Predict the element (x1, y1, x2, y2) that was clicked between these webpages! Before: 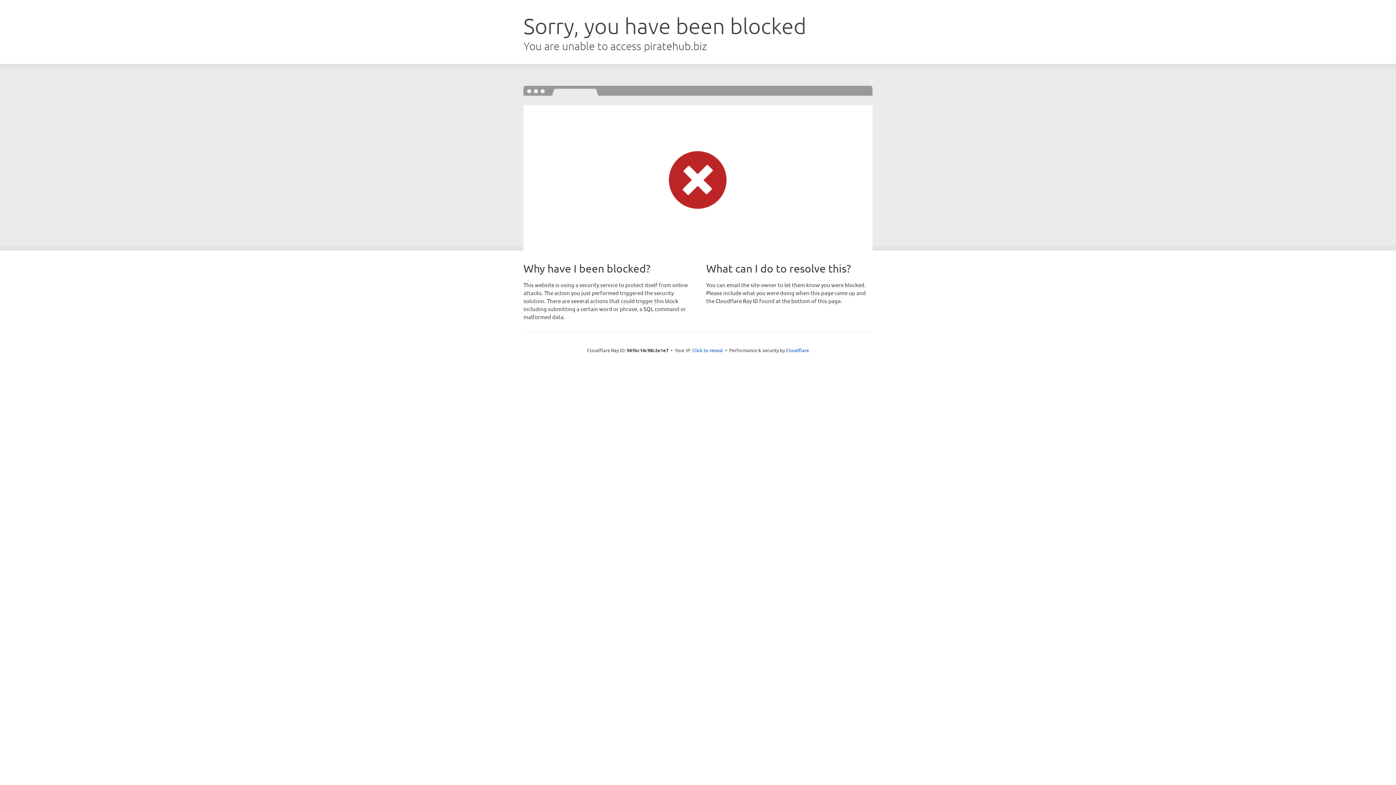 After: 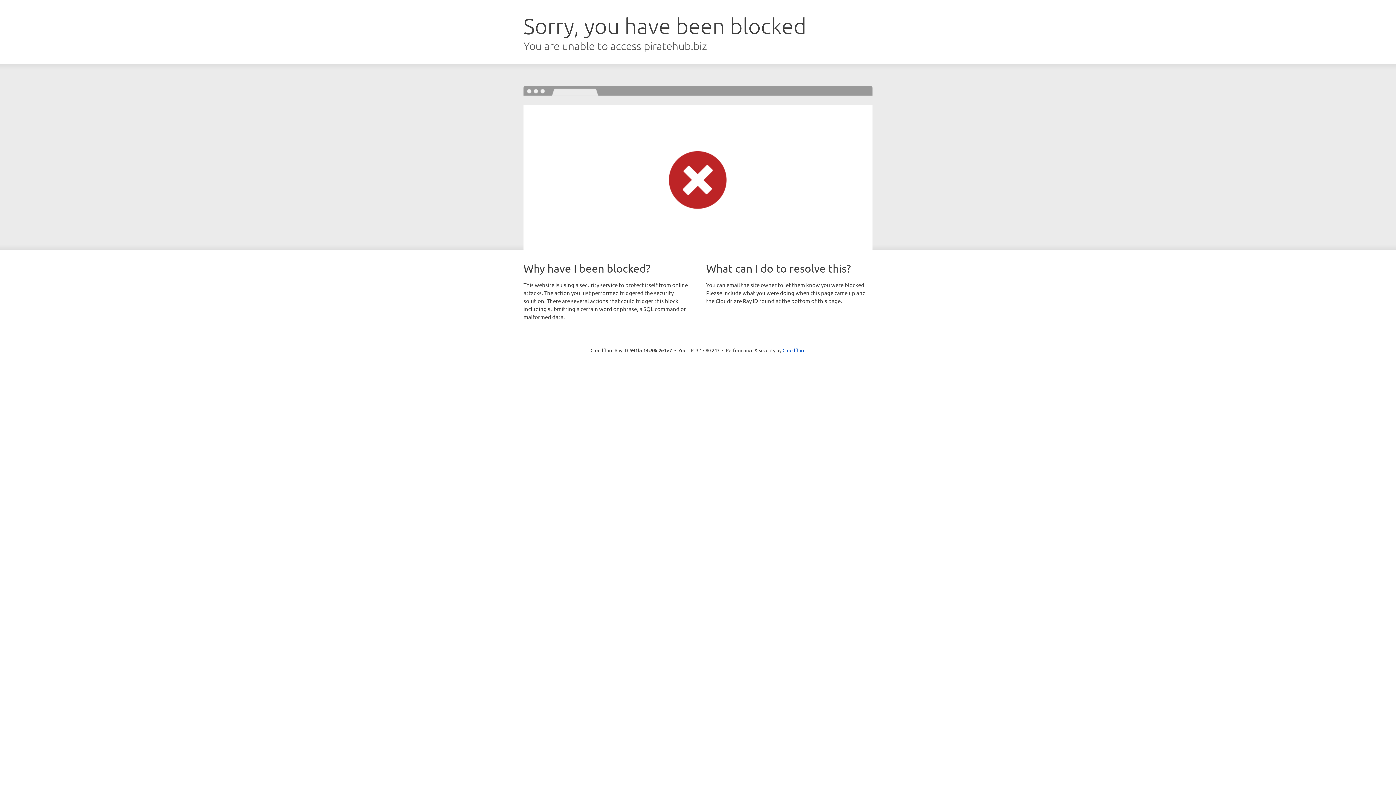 Action: label: Click to reveal bbox: (692, 346, 723, 353)